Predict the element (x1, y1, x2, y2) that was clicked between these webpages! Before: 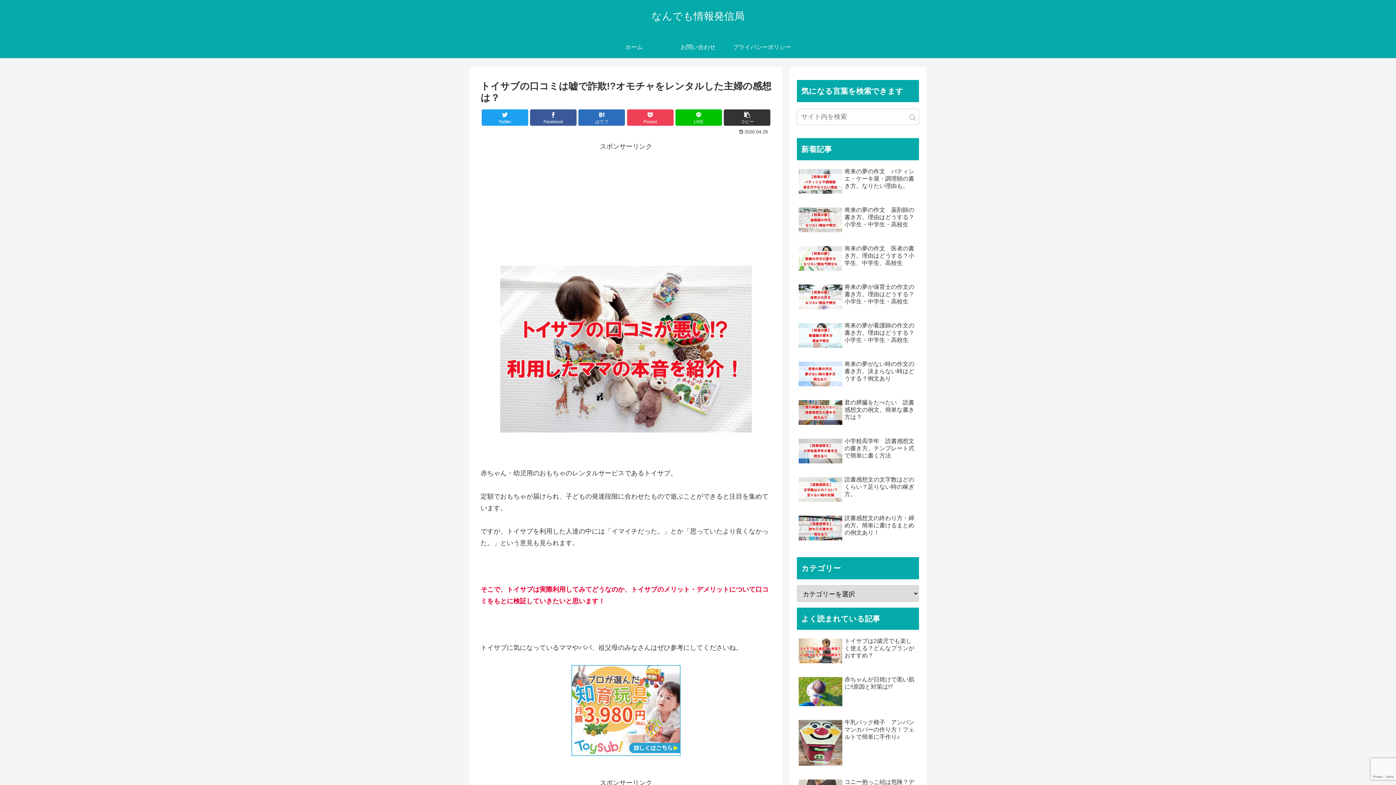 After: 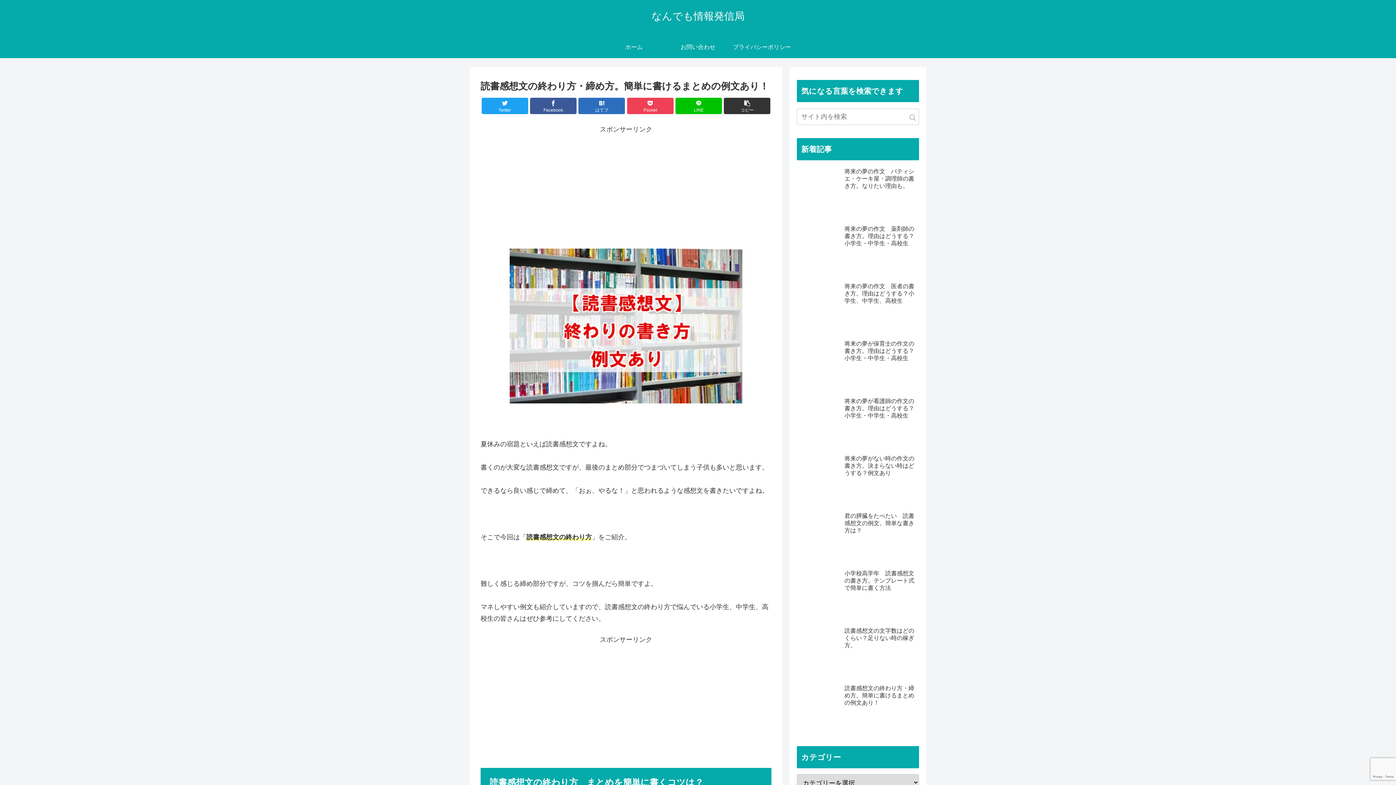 Action: bbox: (797, 513, 919, 550) label: 読書感想文の終わり方・締め方。簡単に書けるまとめの例文あり！